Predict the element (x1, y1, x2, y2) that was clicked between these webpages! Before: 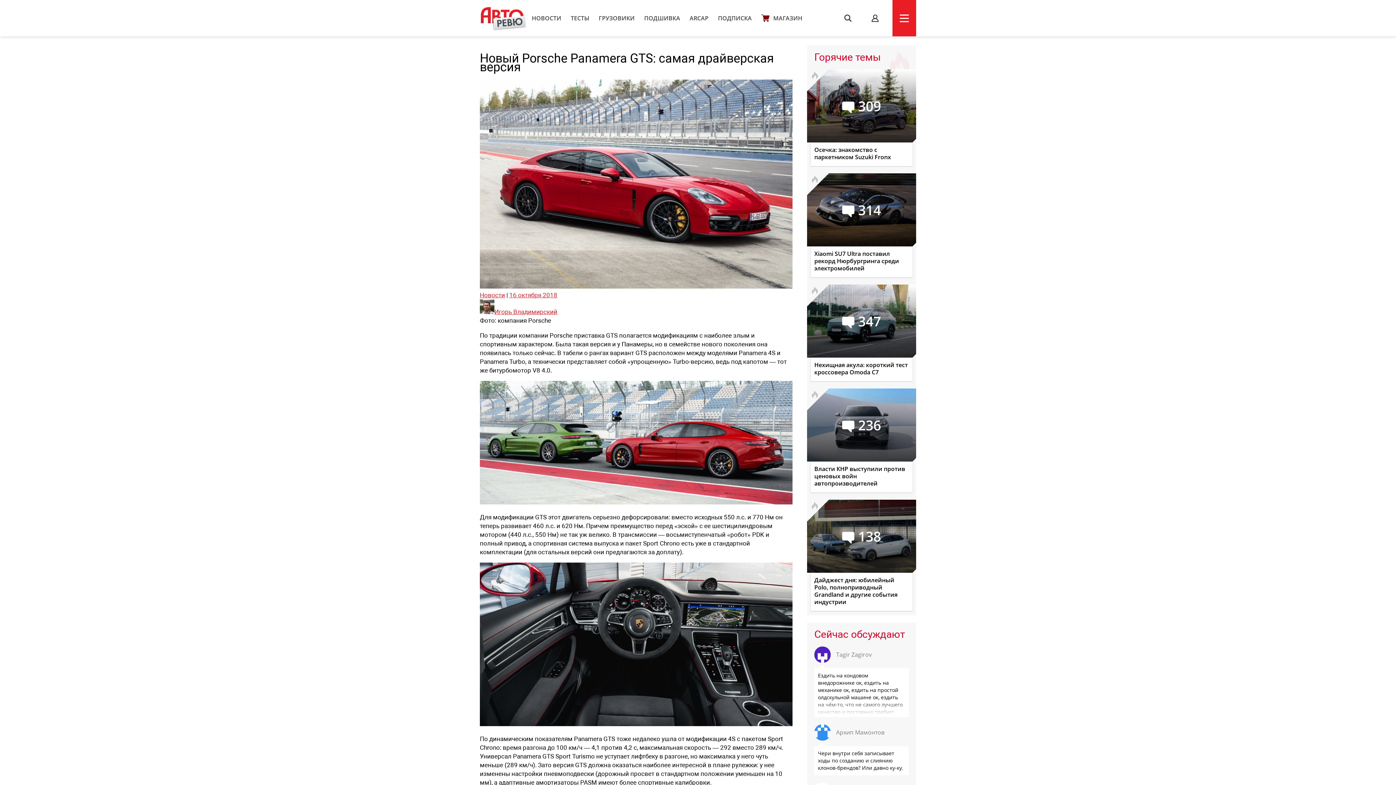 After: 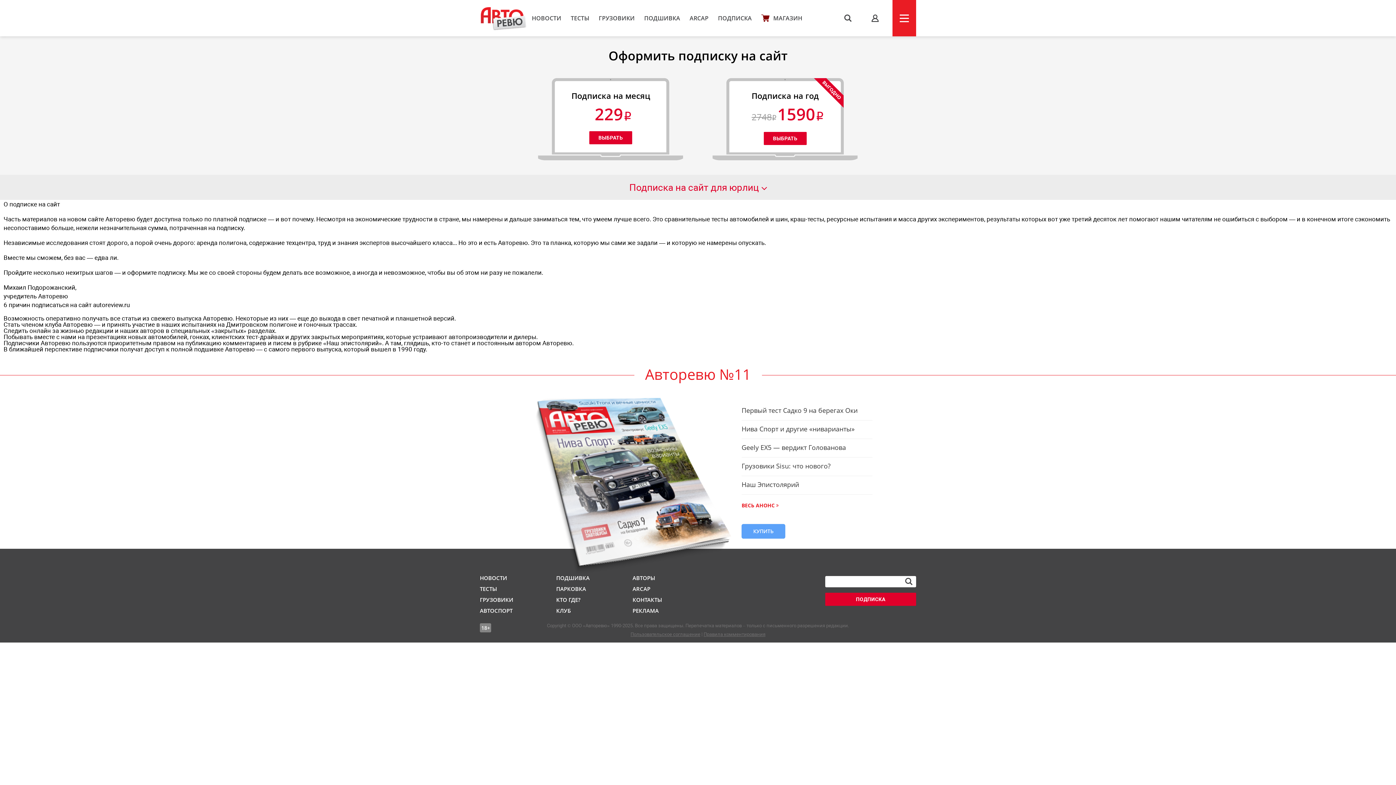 Action: label: ПОДПИСКА bbox: (718, 14, 752, 22)